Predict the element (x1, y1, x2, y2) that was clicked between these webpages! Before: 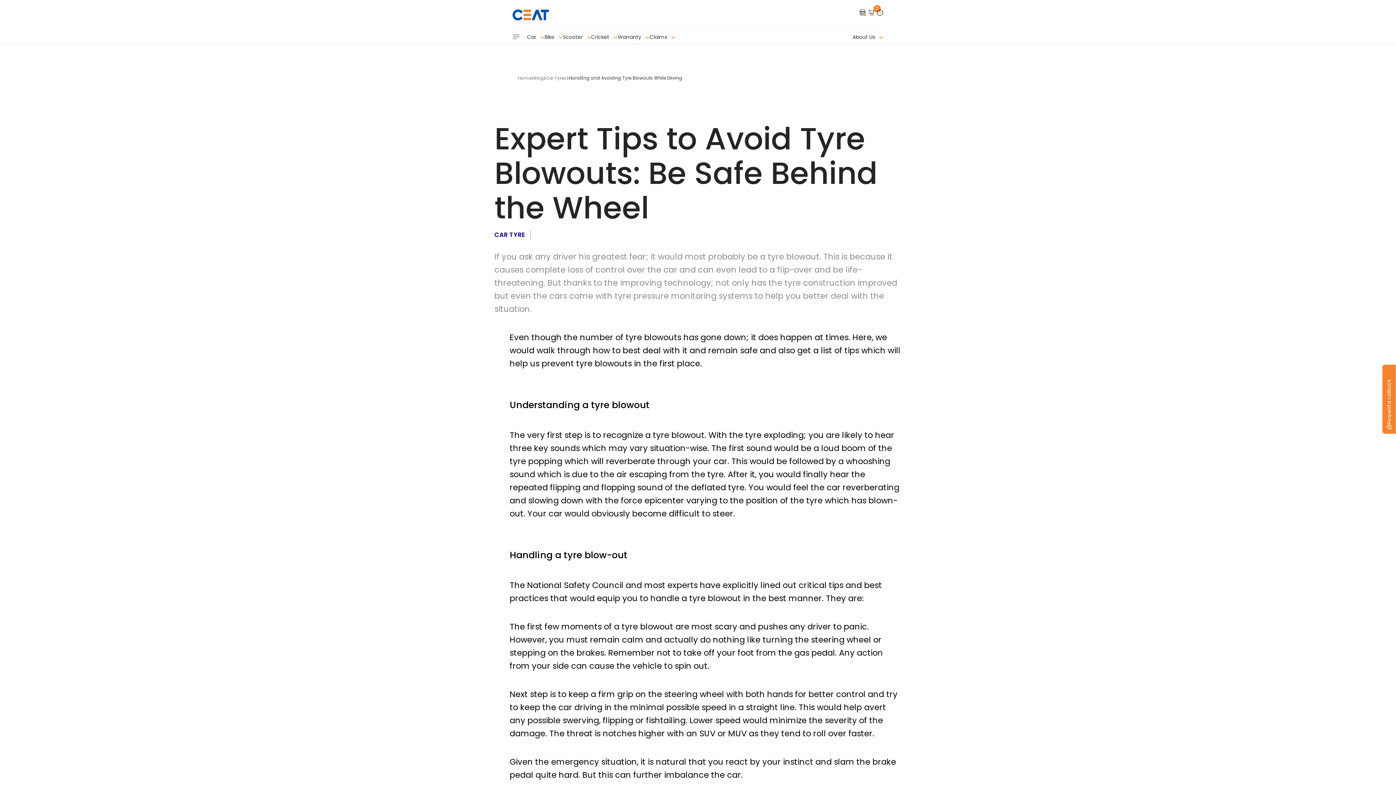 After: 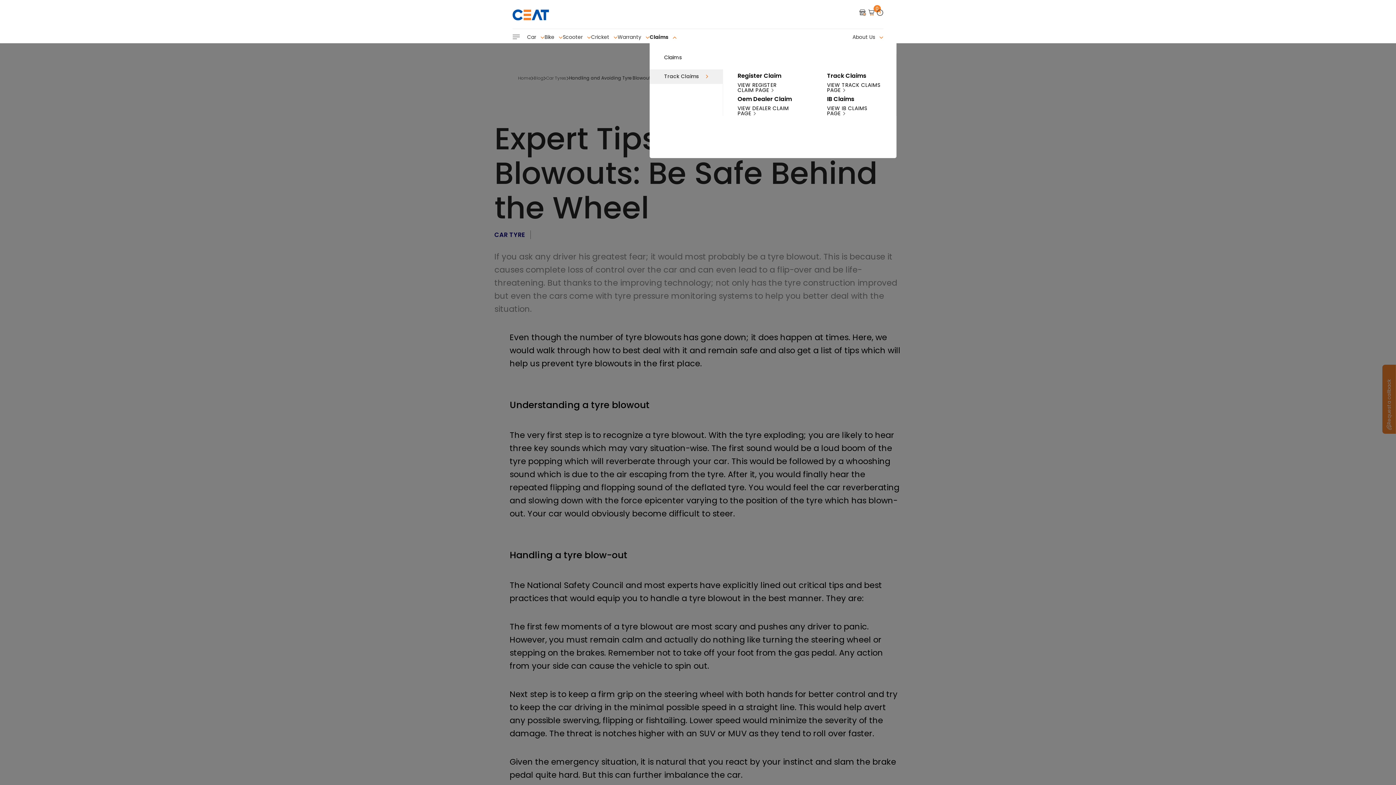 Action: label: Claims  bbox: (649, 34, 675, 39)